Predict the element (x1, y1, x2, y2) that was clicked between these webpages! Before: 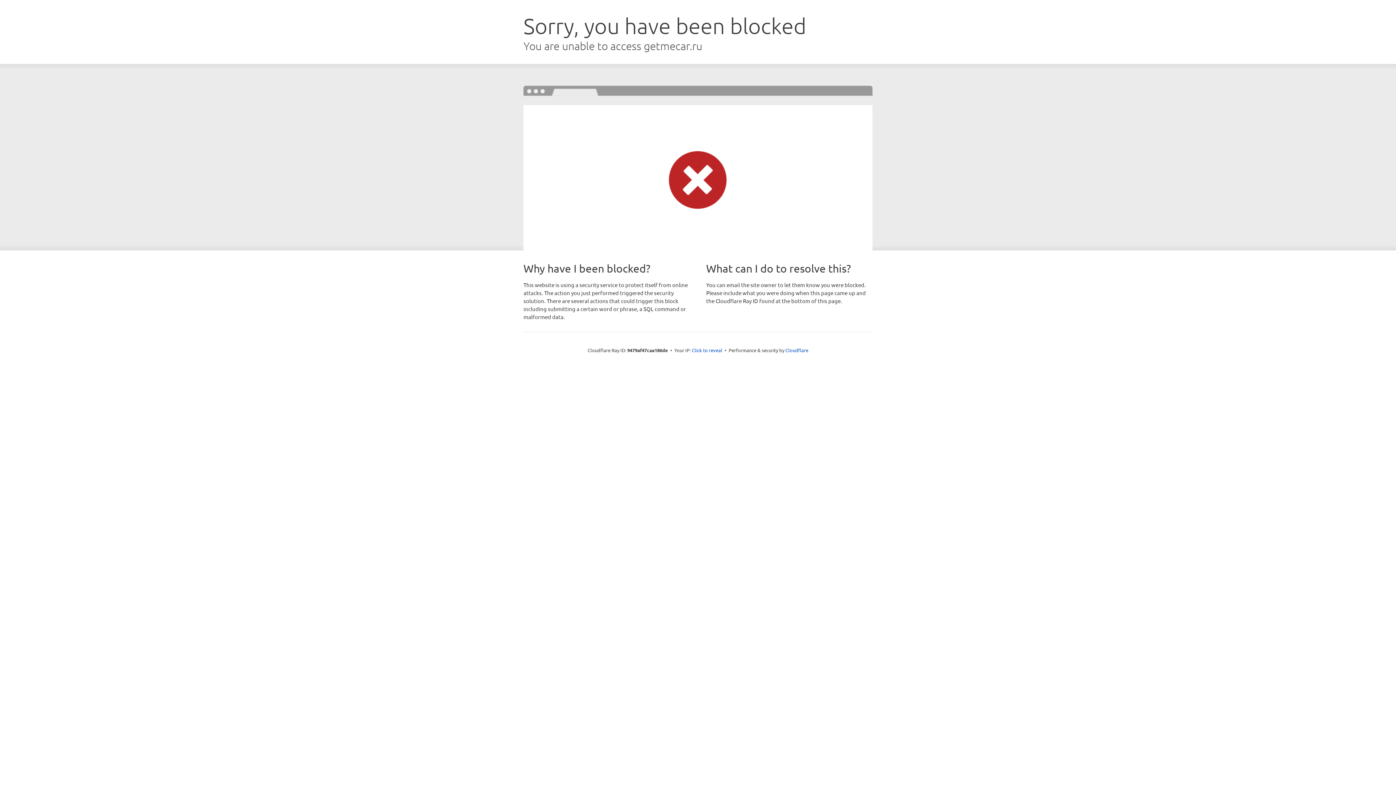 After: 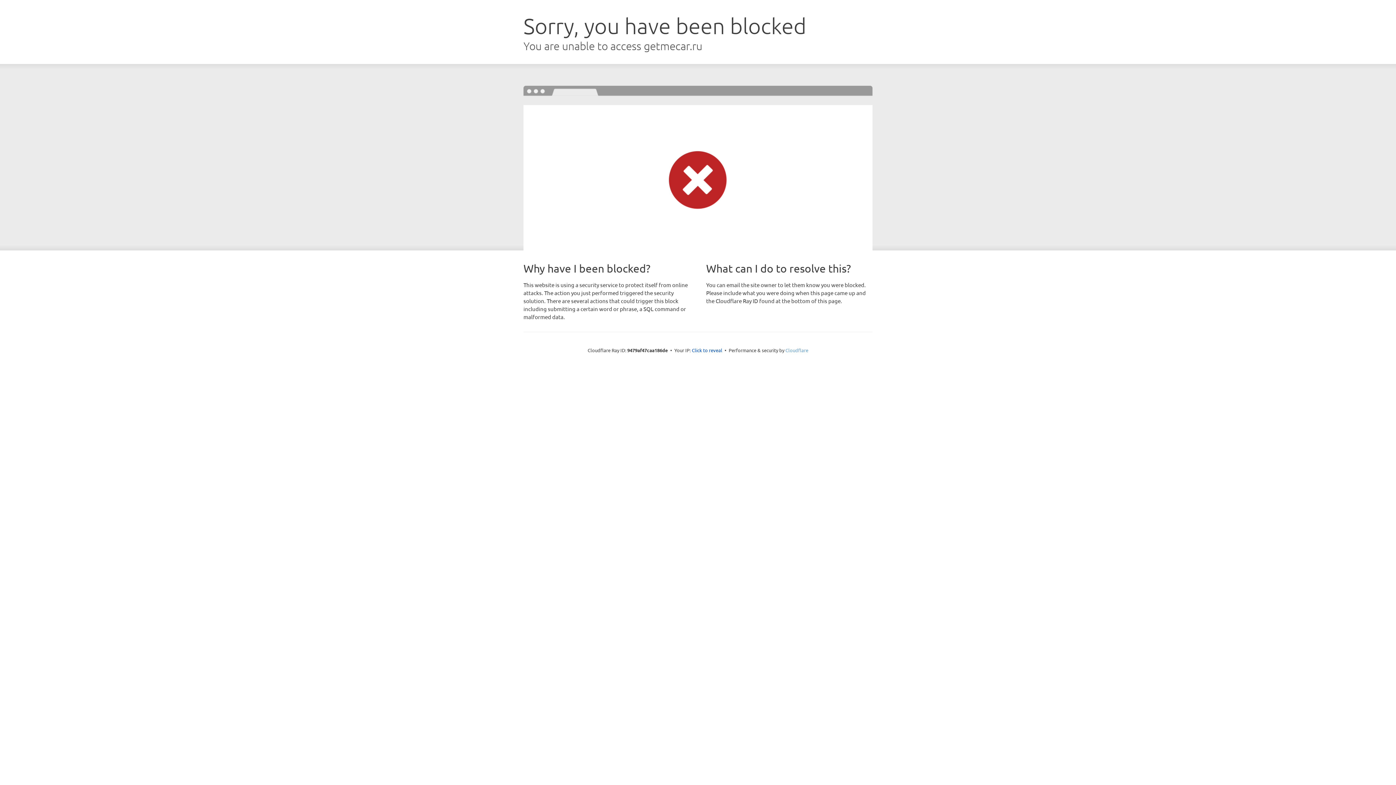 Action: bbox: (785, 347, 808, 353) label: Cloudflare